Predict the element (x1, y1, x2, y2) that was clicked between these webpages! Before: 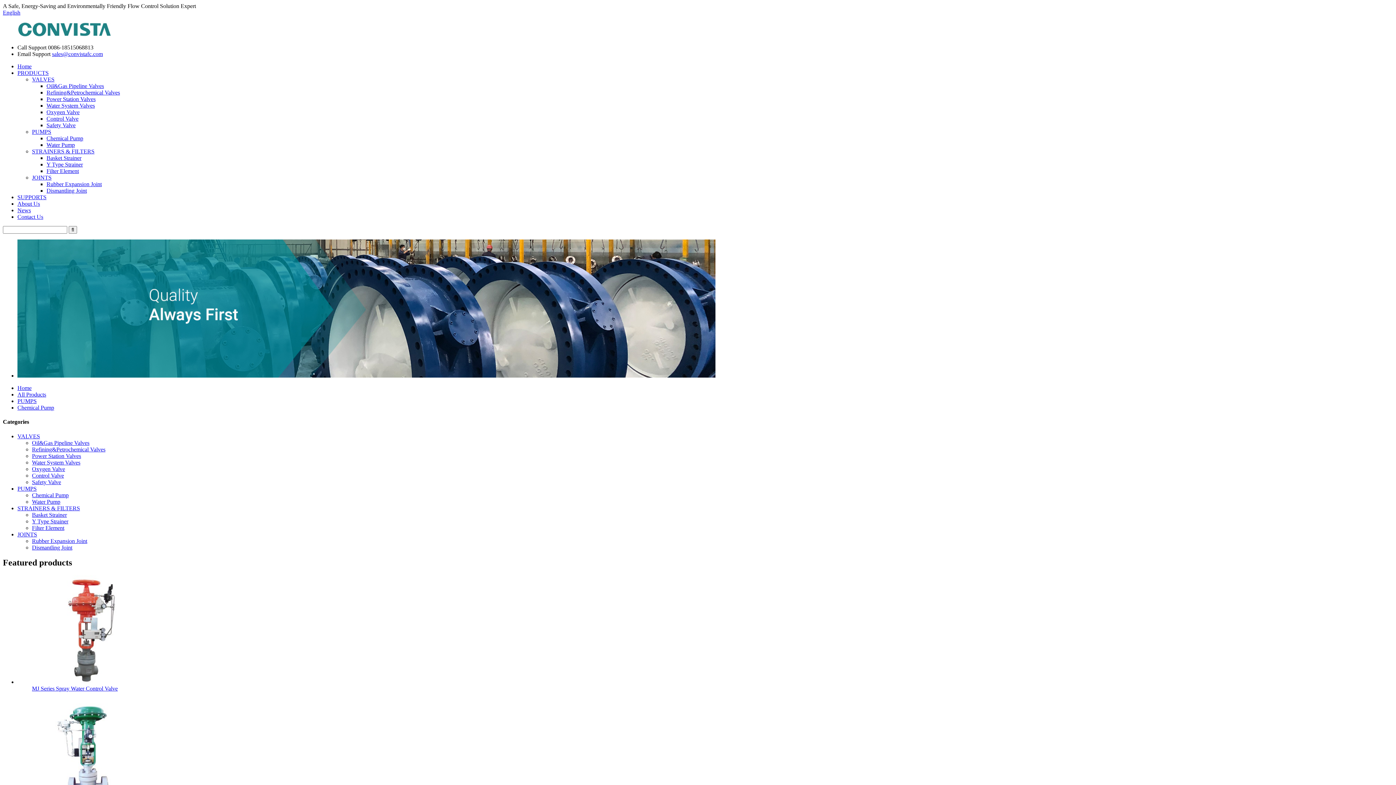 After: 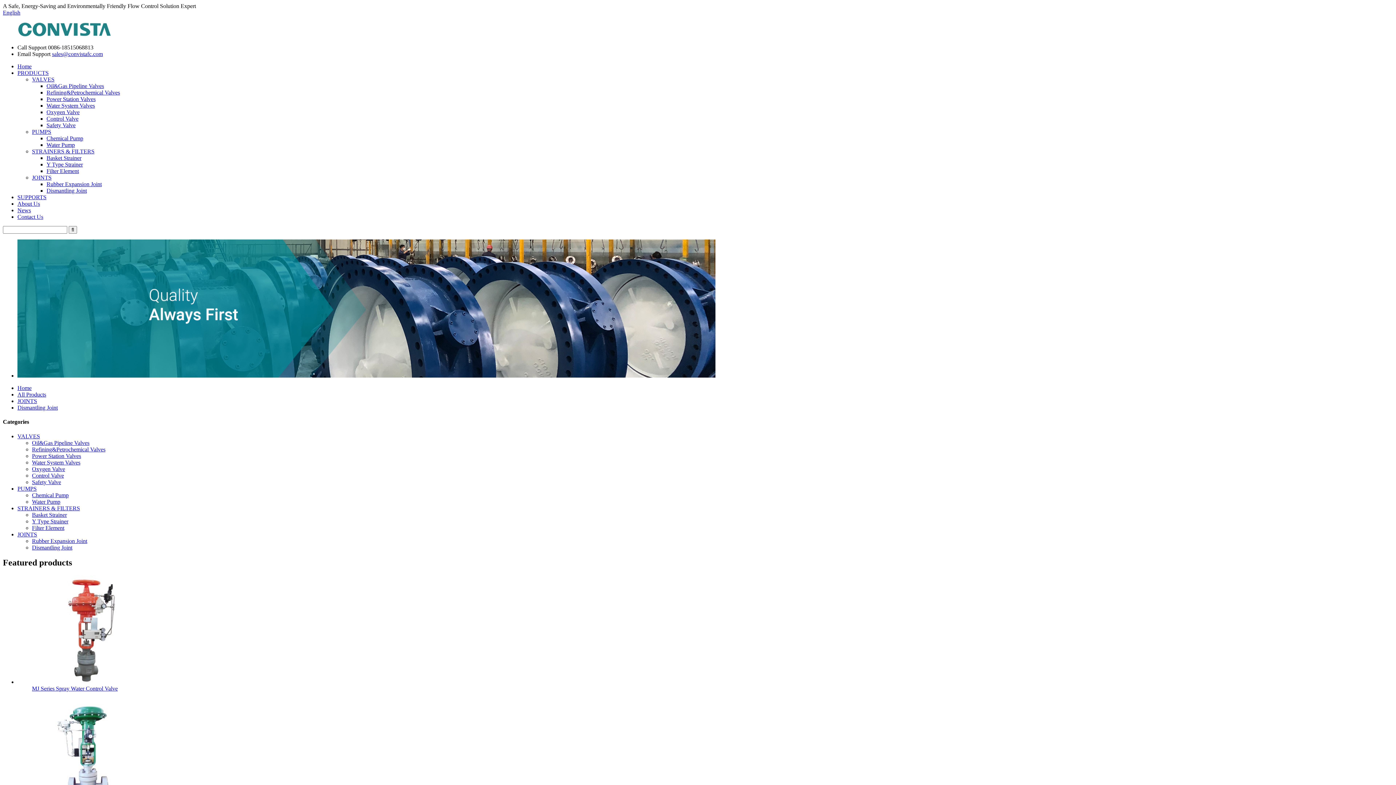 Action: bbox: (32, 544, 72, 550) label: Dismantling Joint